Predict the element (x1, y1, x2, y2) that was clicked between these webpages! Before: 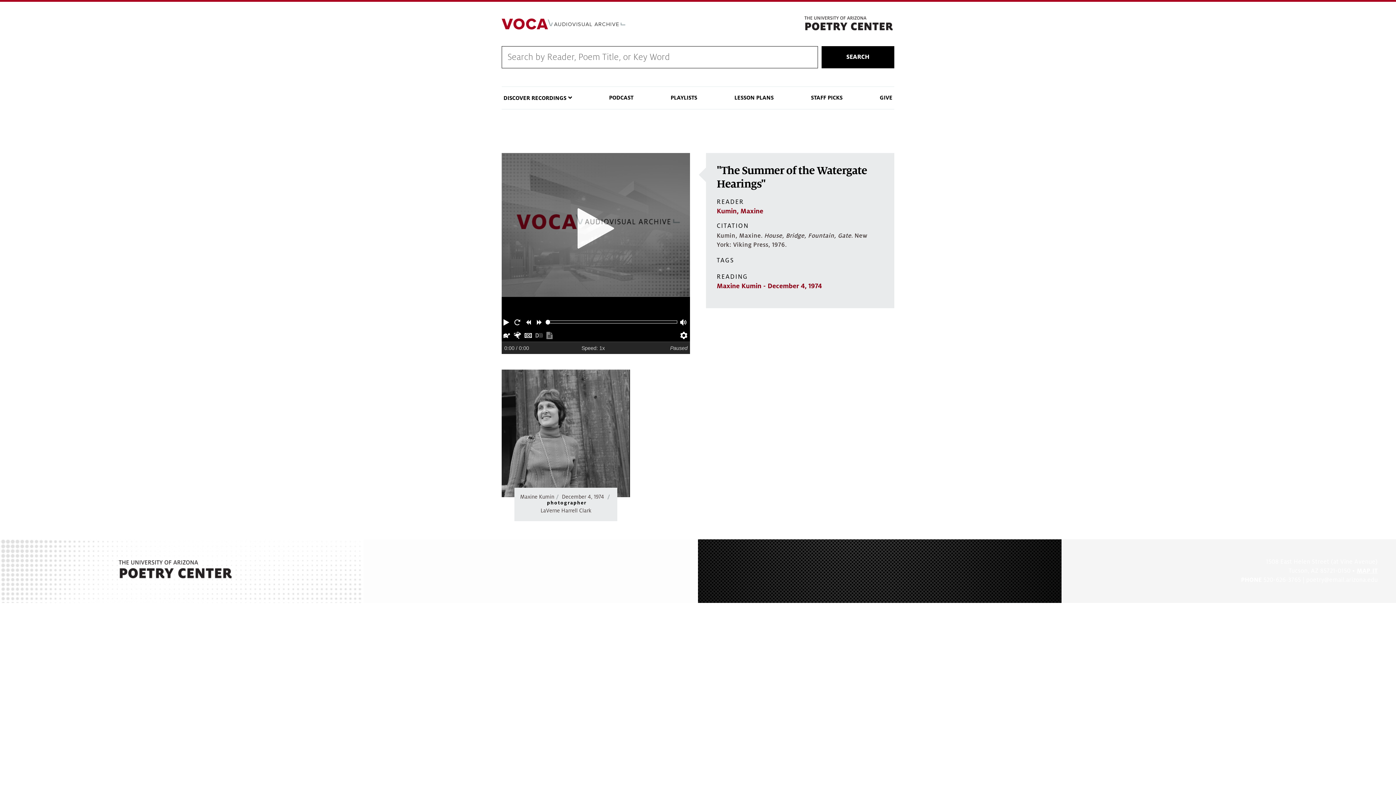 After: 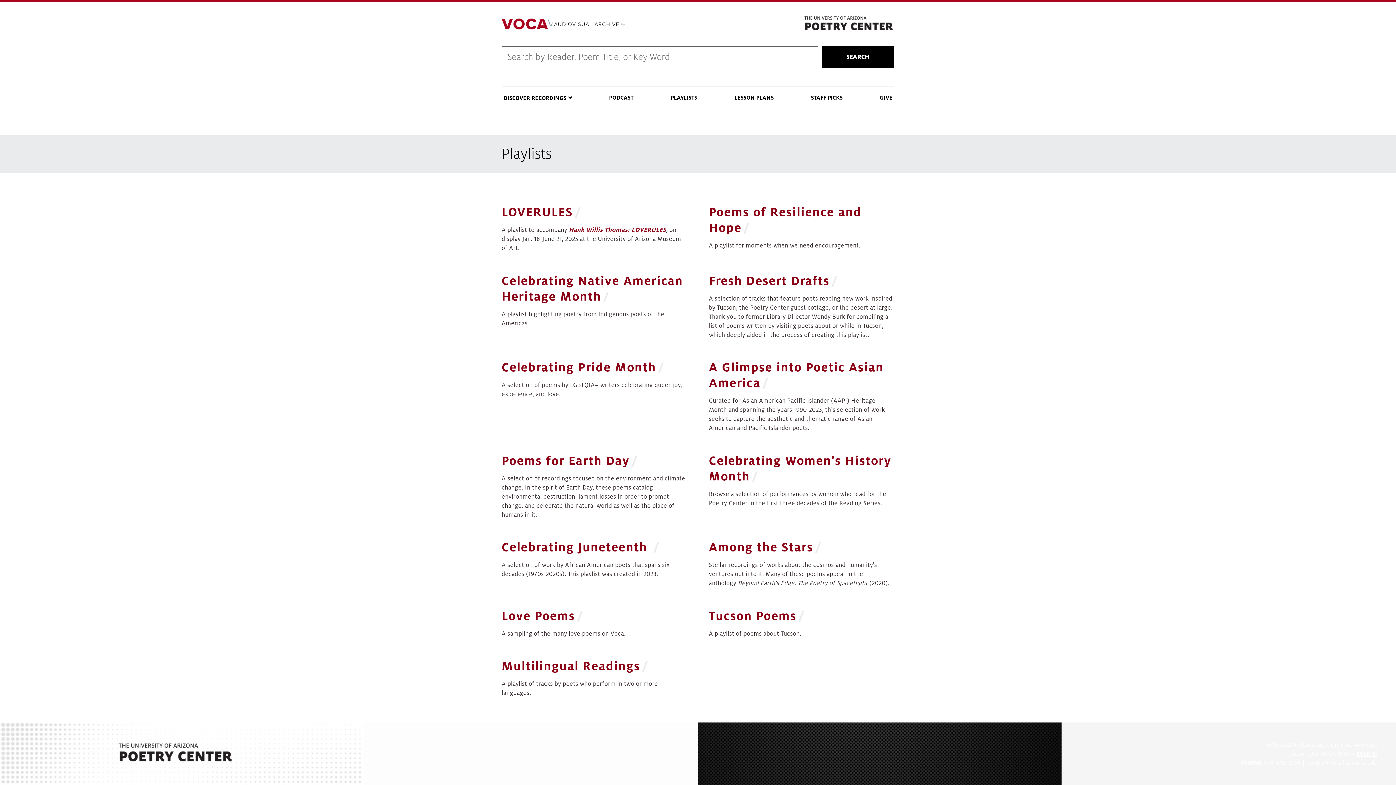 Action: label: PLAYLISTS bbox: (669, 87, 699, 108)